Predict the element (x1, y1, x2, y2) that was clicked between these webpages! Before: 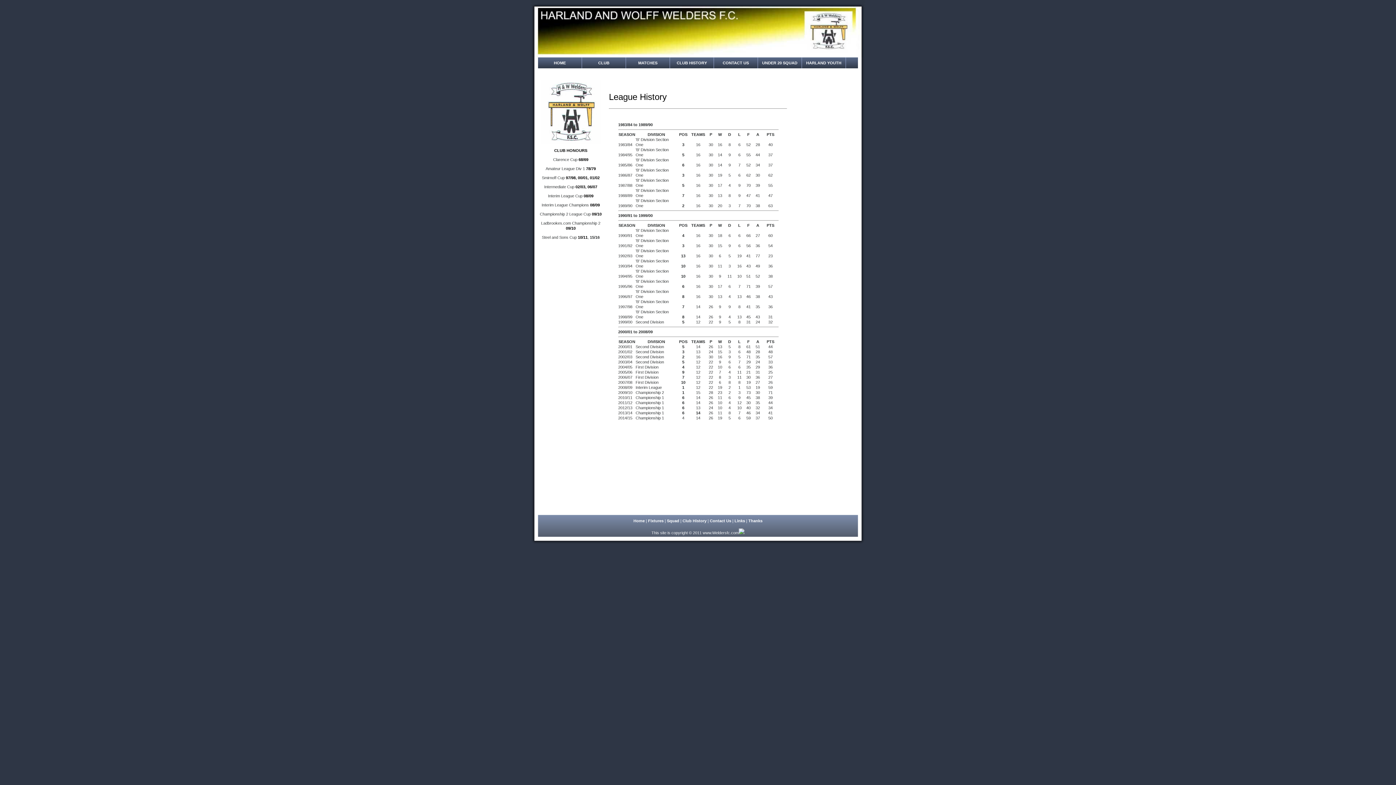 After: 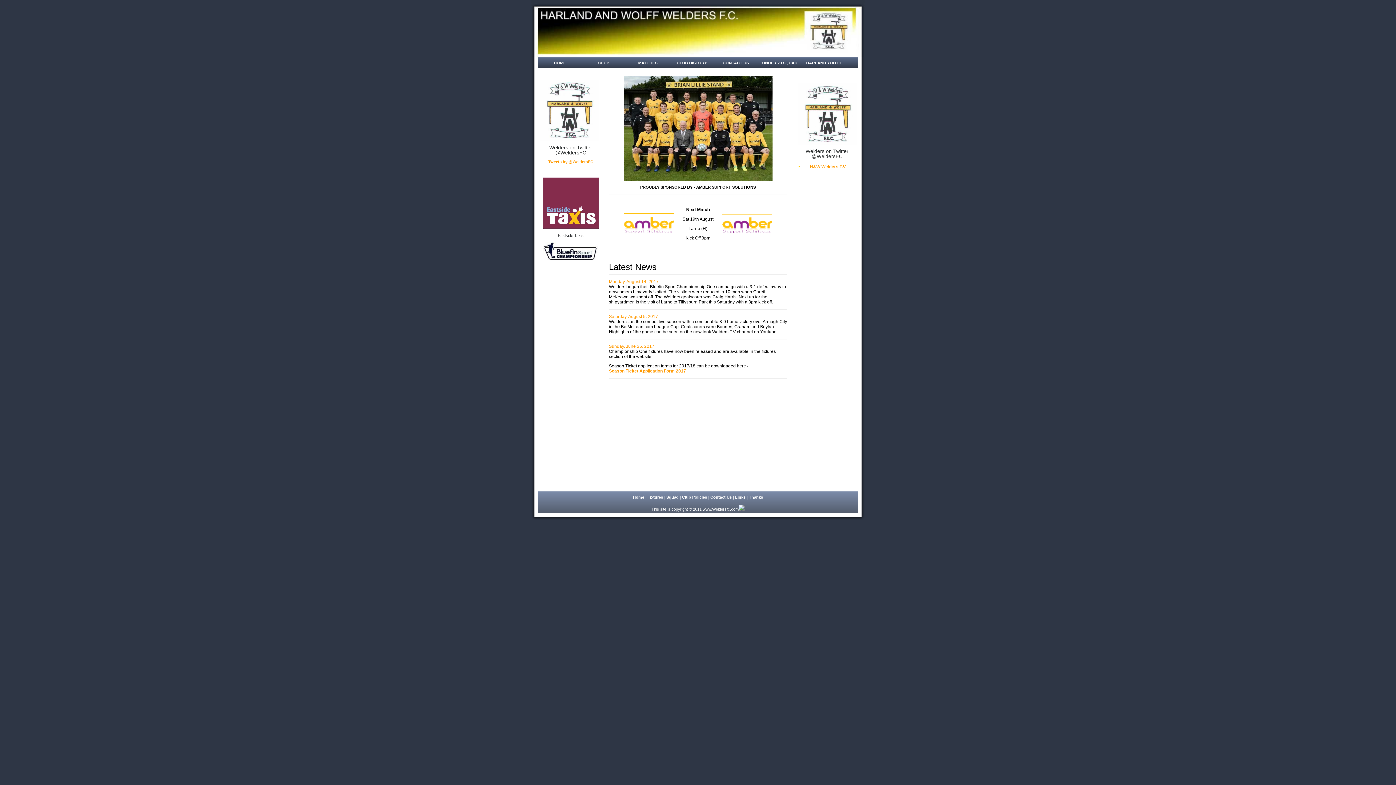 Action: bbox: (538, 57, 582, 68) label: HOME